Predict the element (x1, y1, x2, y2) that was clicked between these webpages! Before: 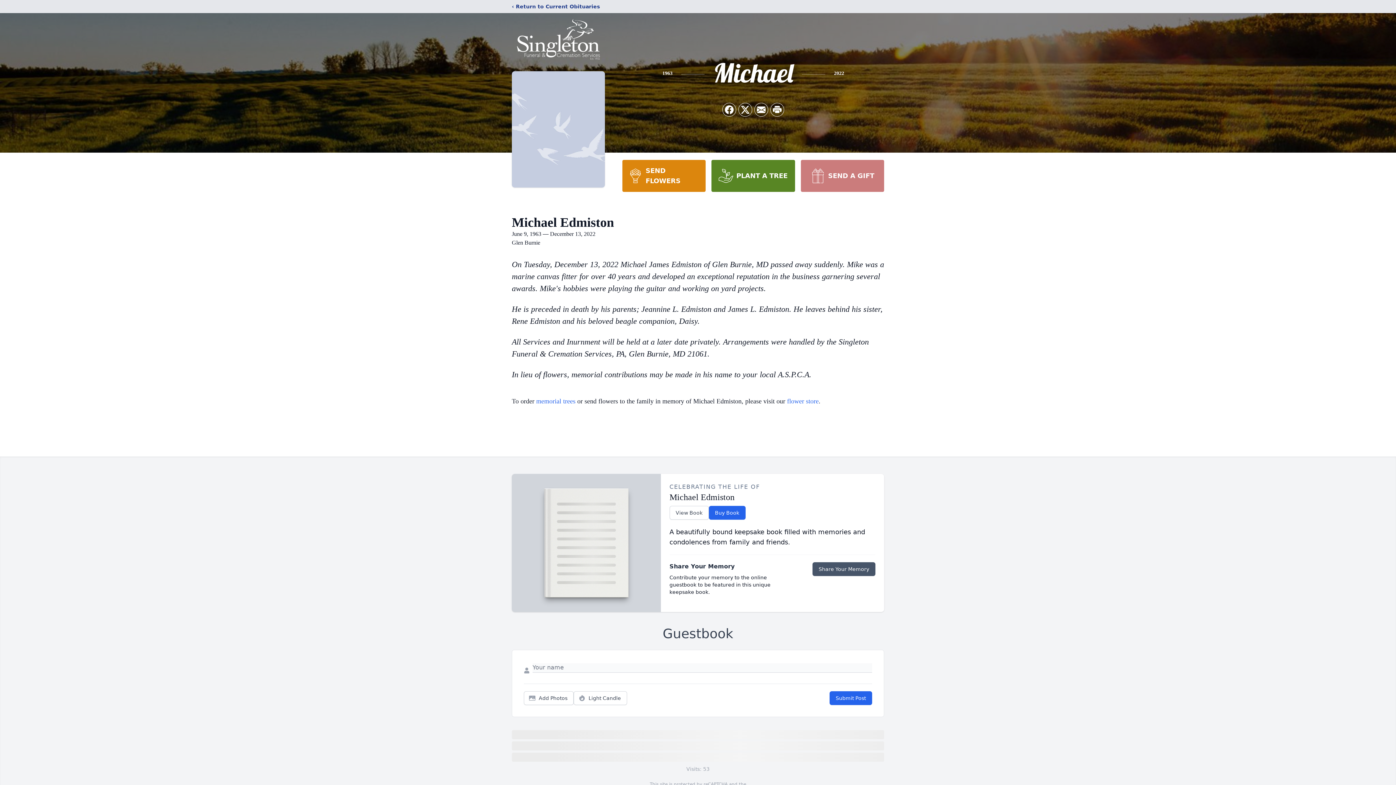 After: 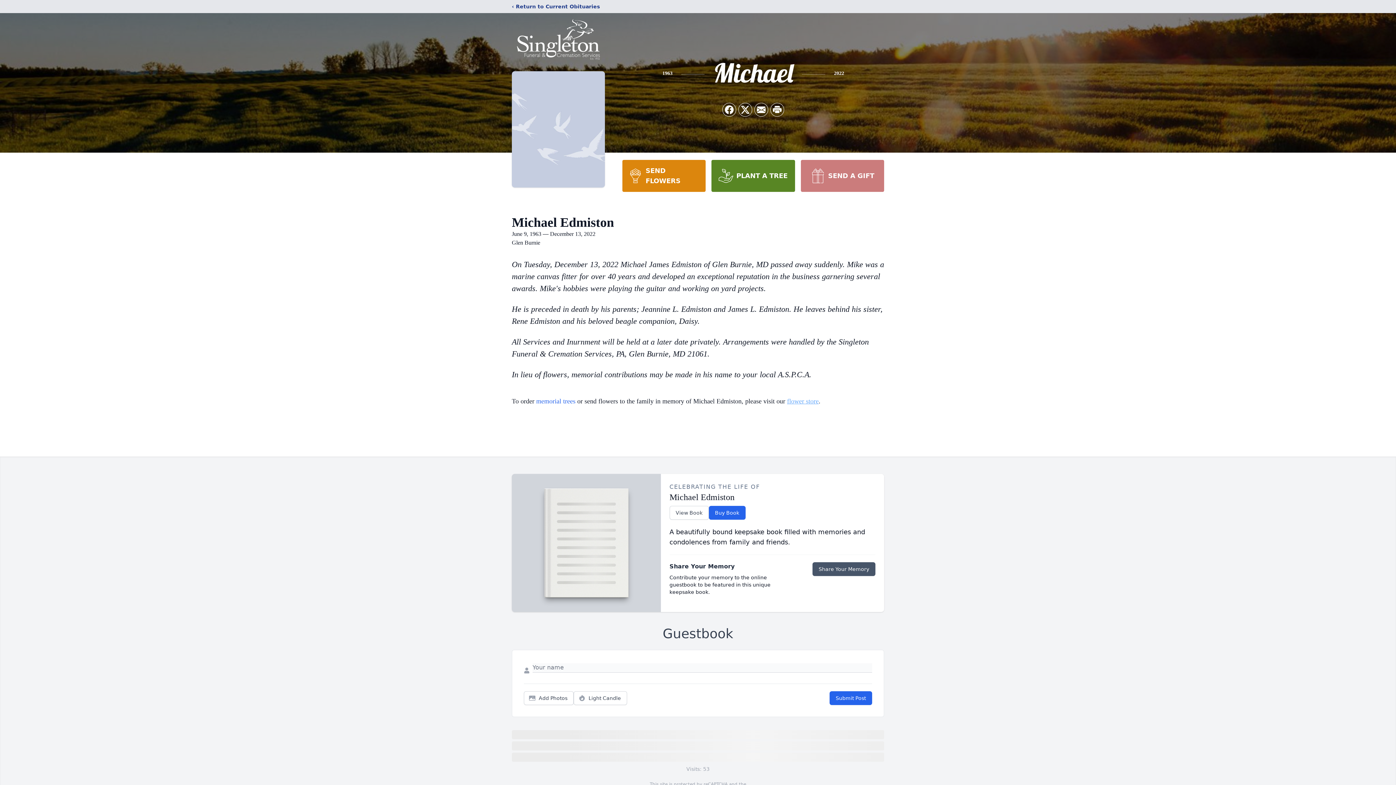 Action: bbox: (787, 397, 818, 405) label: flower store